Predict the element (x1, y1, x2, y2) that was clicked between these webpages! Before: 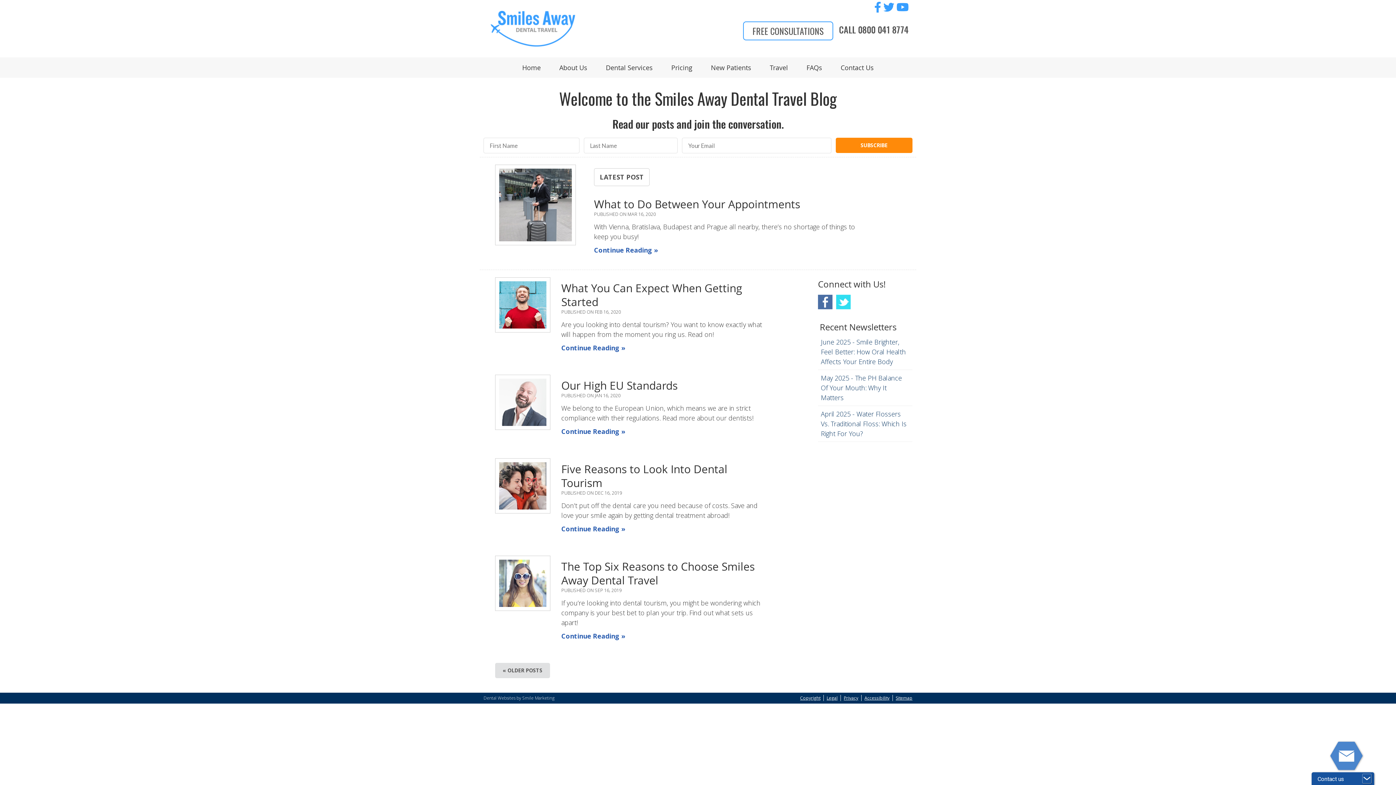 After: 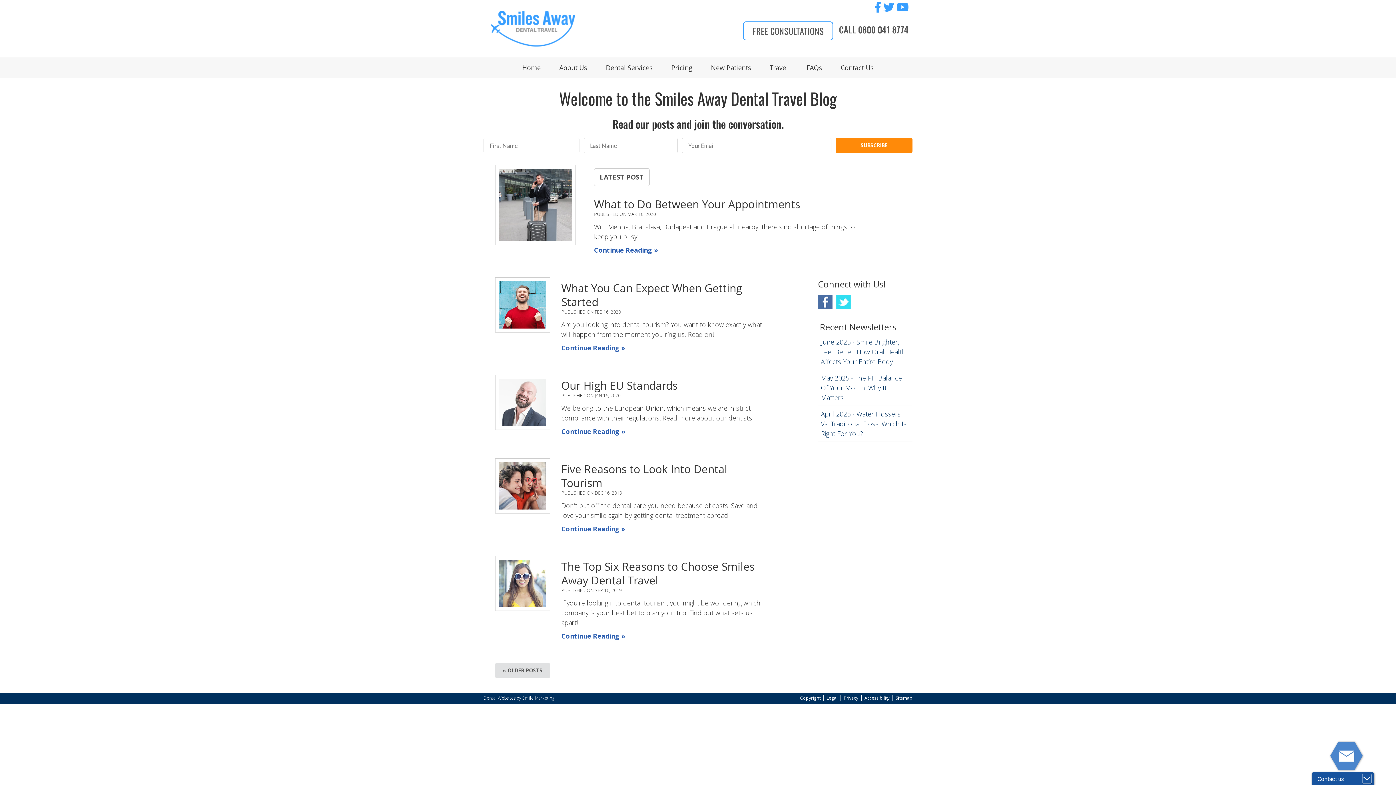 Action: bbox: (836, 294, 850, 309) label: Twitter Social Link